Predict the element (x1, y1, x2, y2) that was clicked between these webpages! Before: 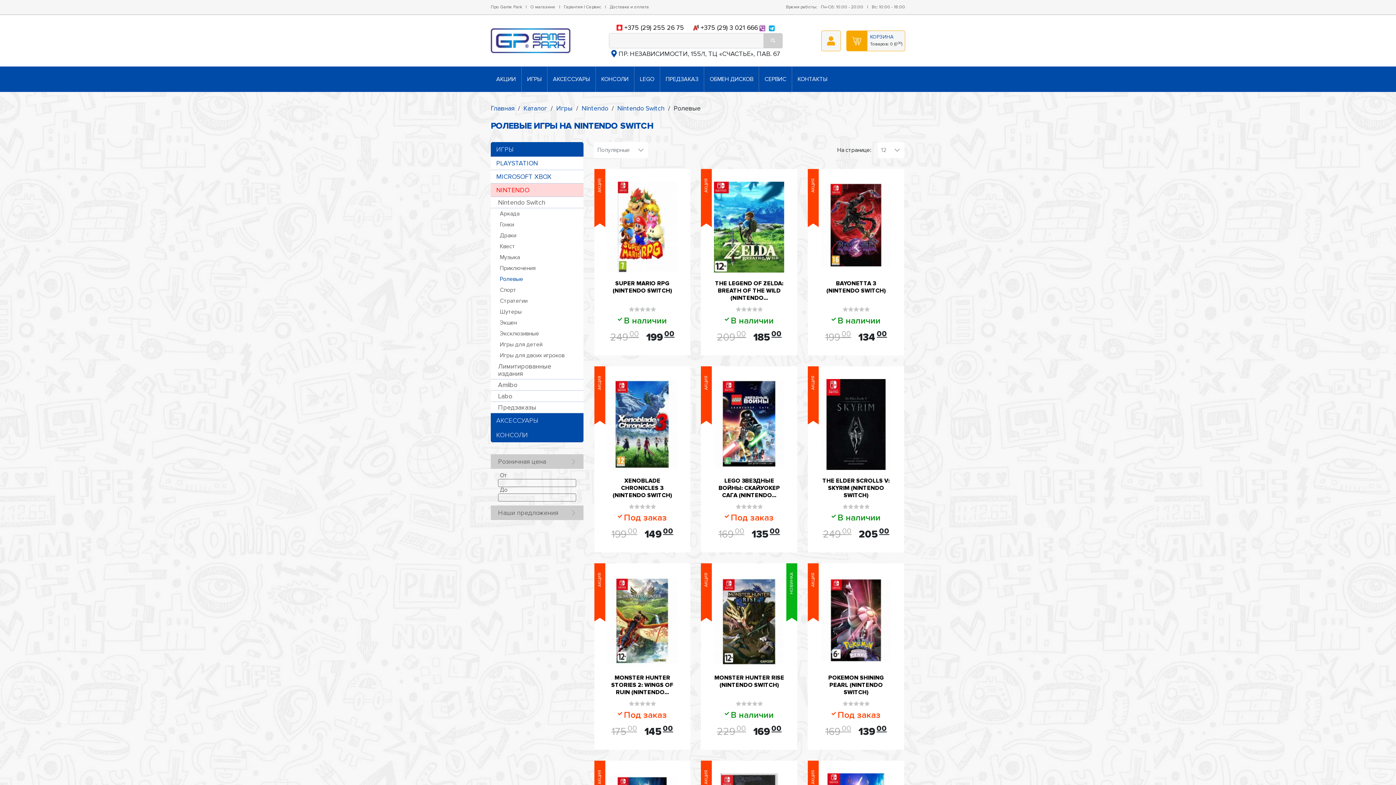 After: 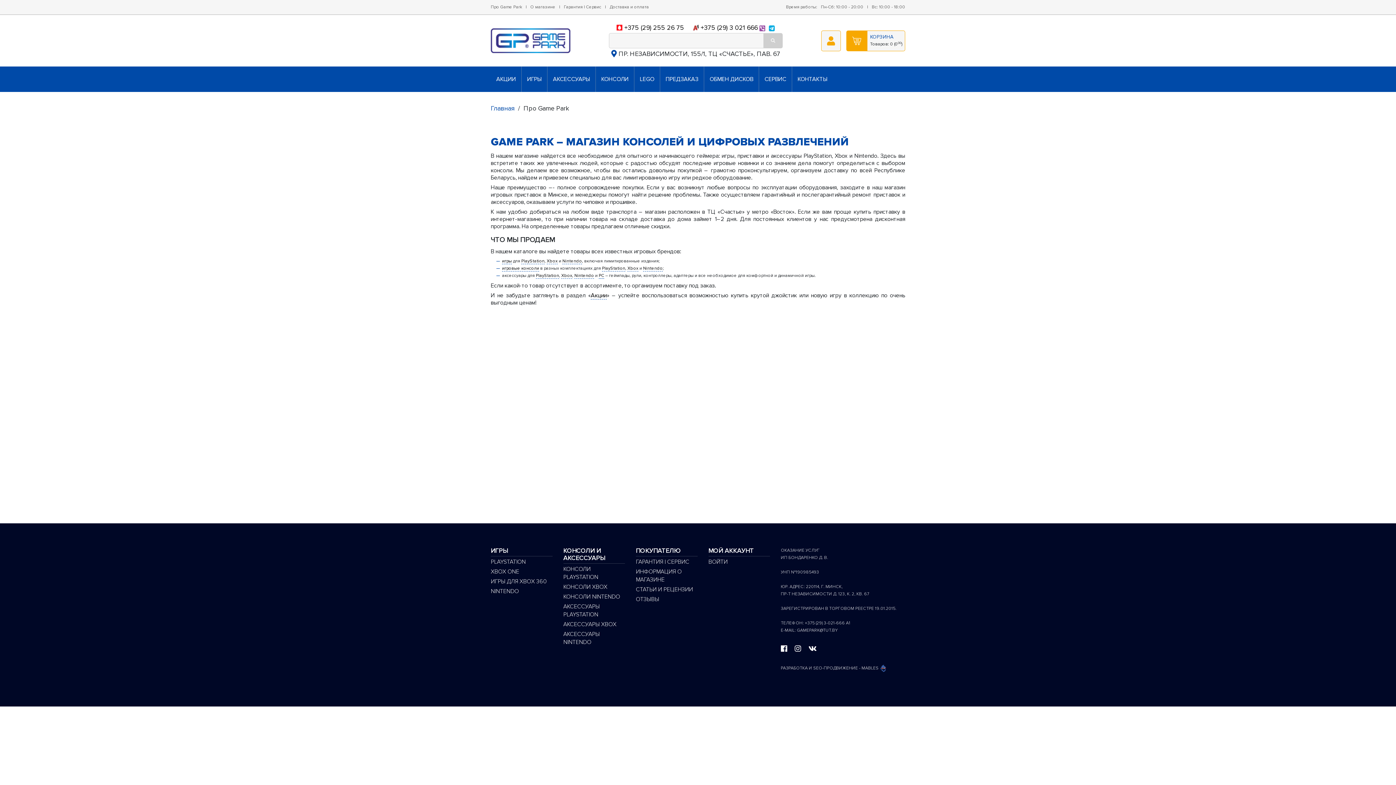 Action: bbox: (490, 3, 522, 10) label: Про Game Park